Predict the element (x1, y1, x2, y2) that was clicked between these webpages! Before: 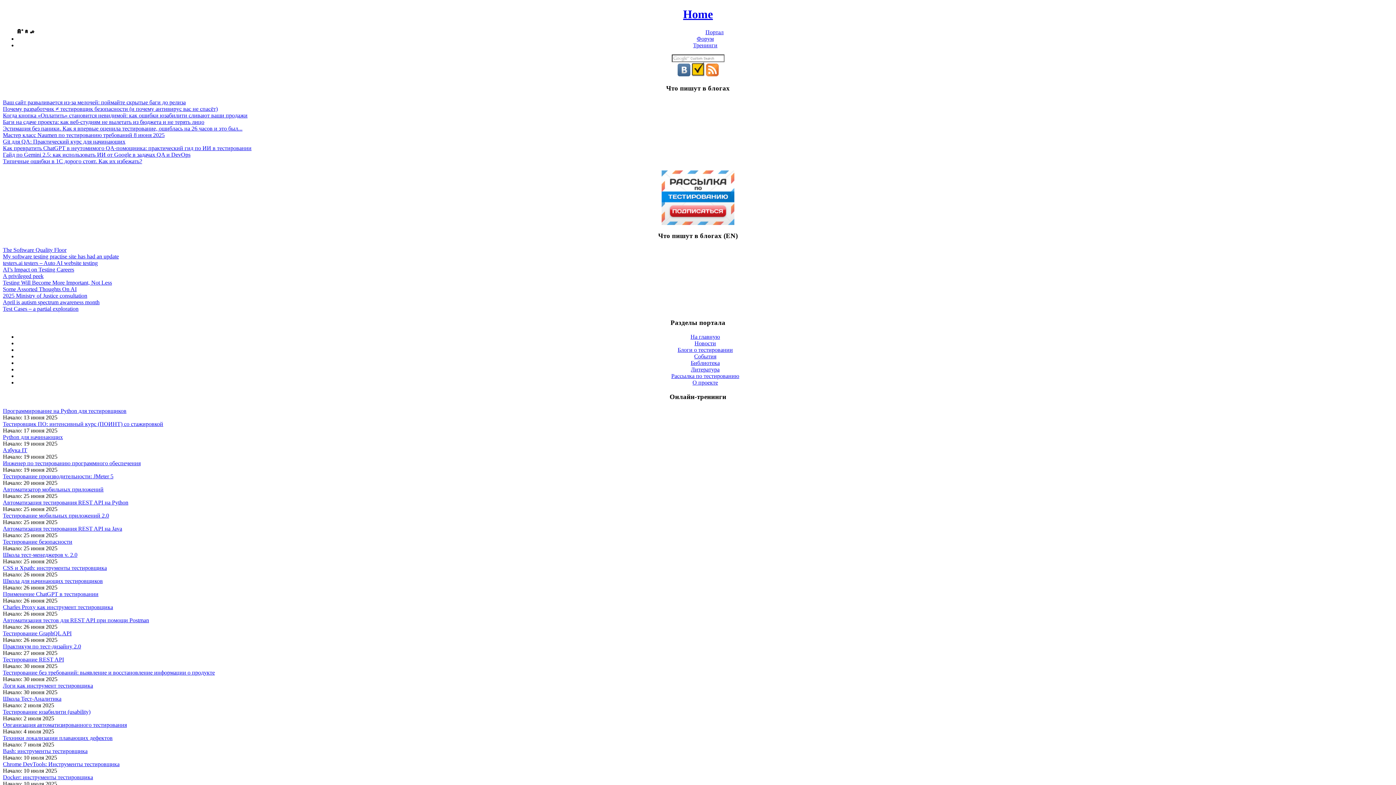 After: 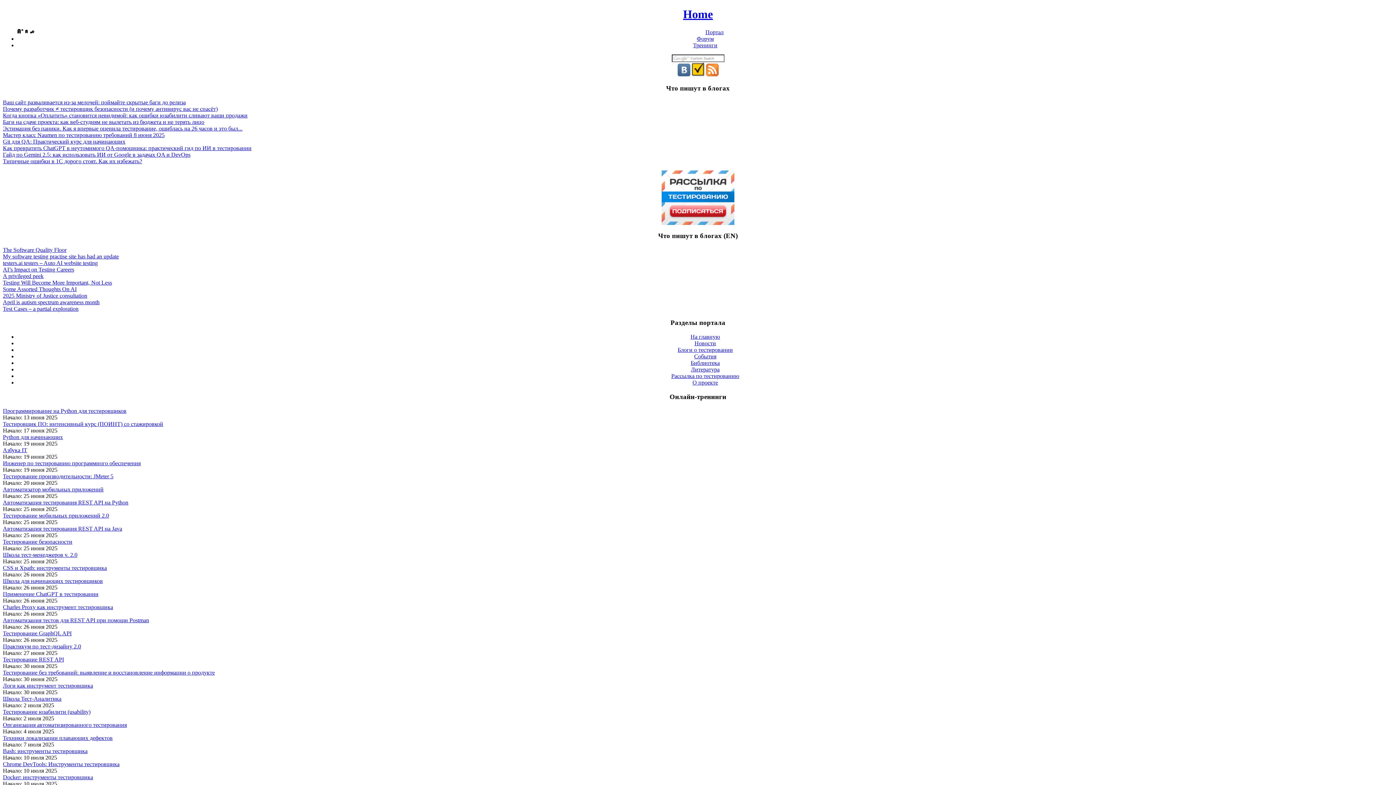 Action: label: Автоматизатор мобильных приложений bbox: (2, 486, 103, 492)